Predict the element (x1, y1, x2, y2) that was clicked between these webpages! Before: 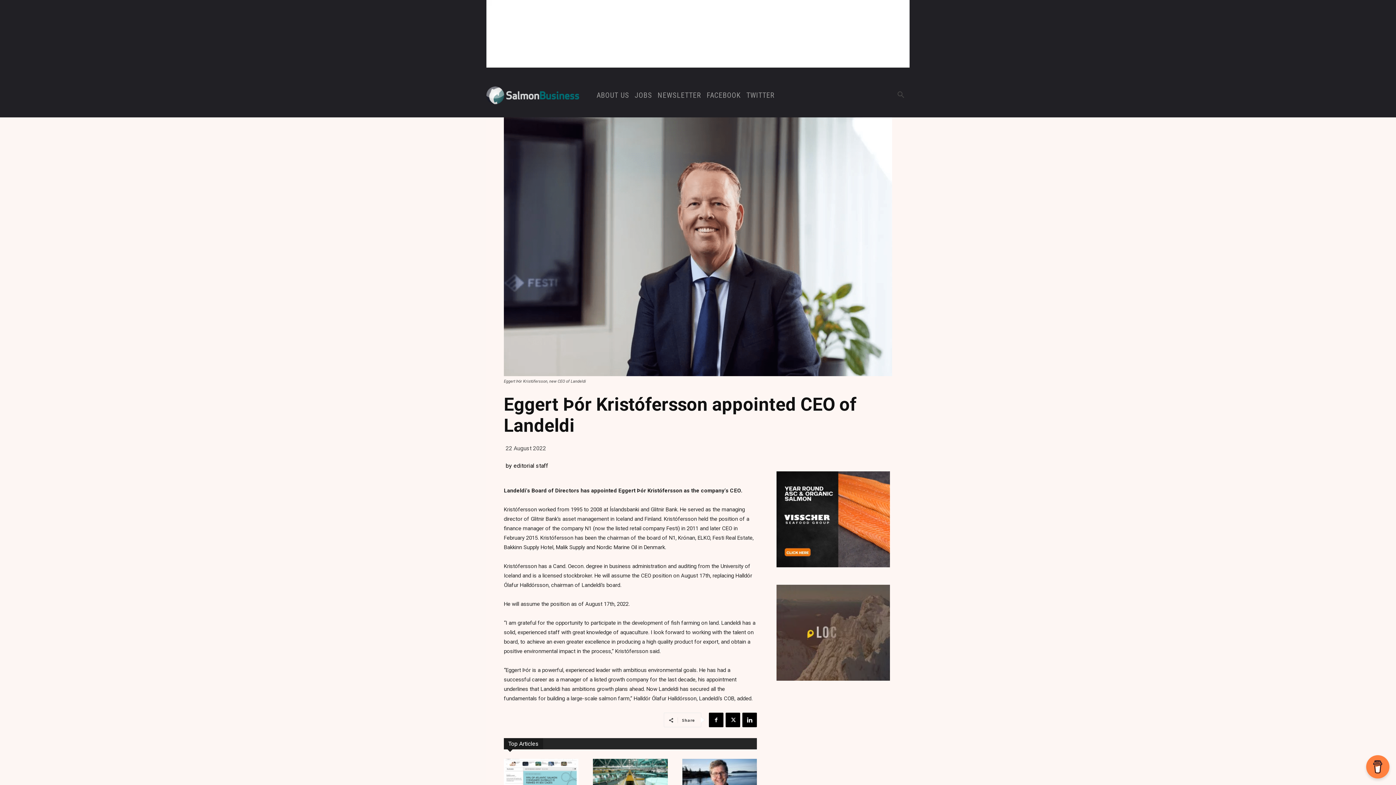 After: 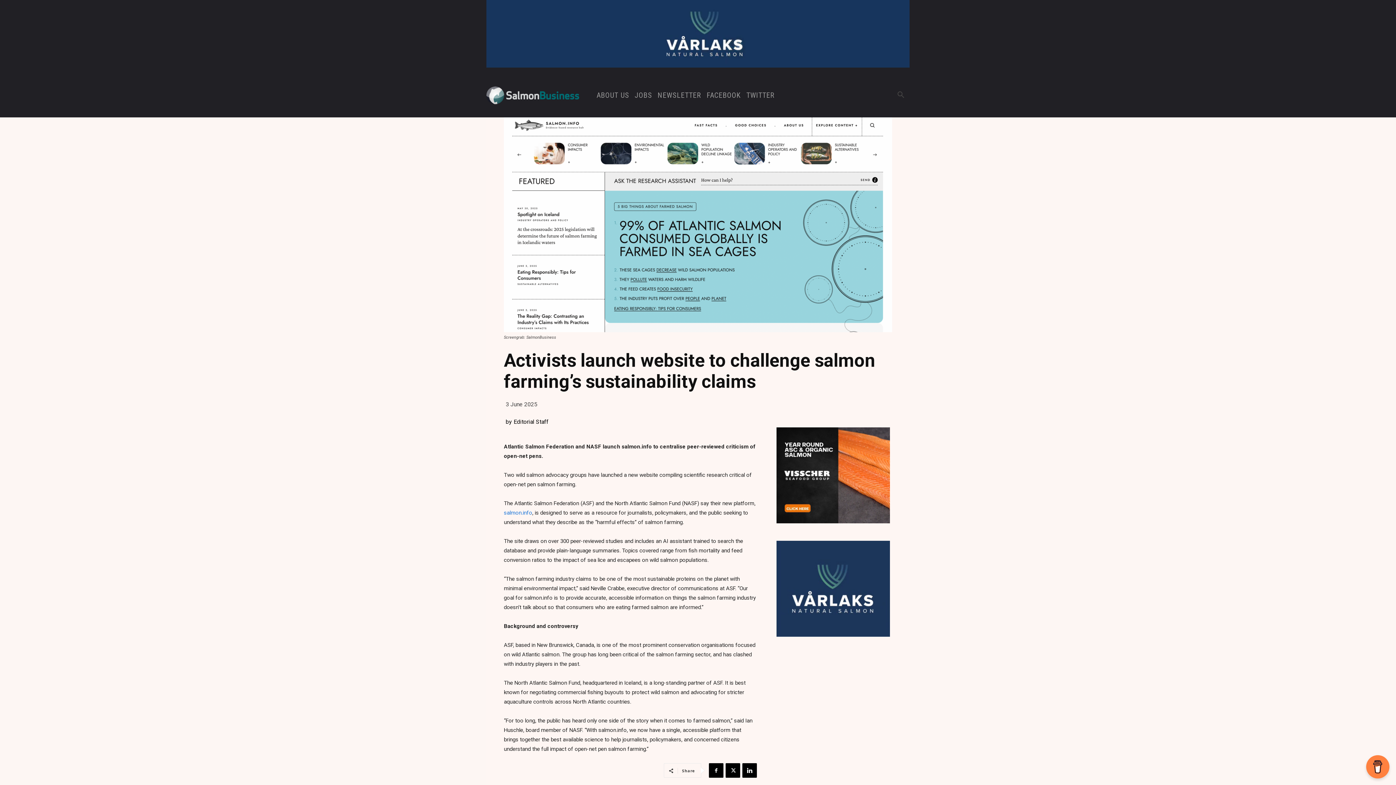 Action: bbox: (504, 759, 578, 796)